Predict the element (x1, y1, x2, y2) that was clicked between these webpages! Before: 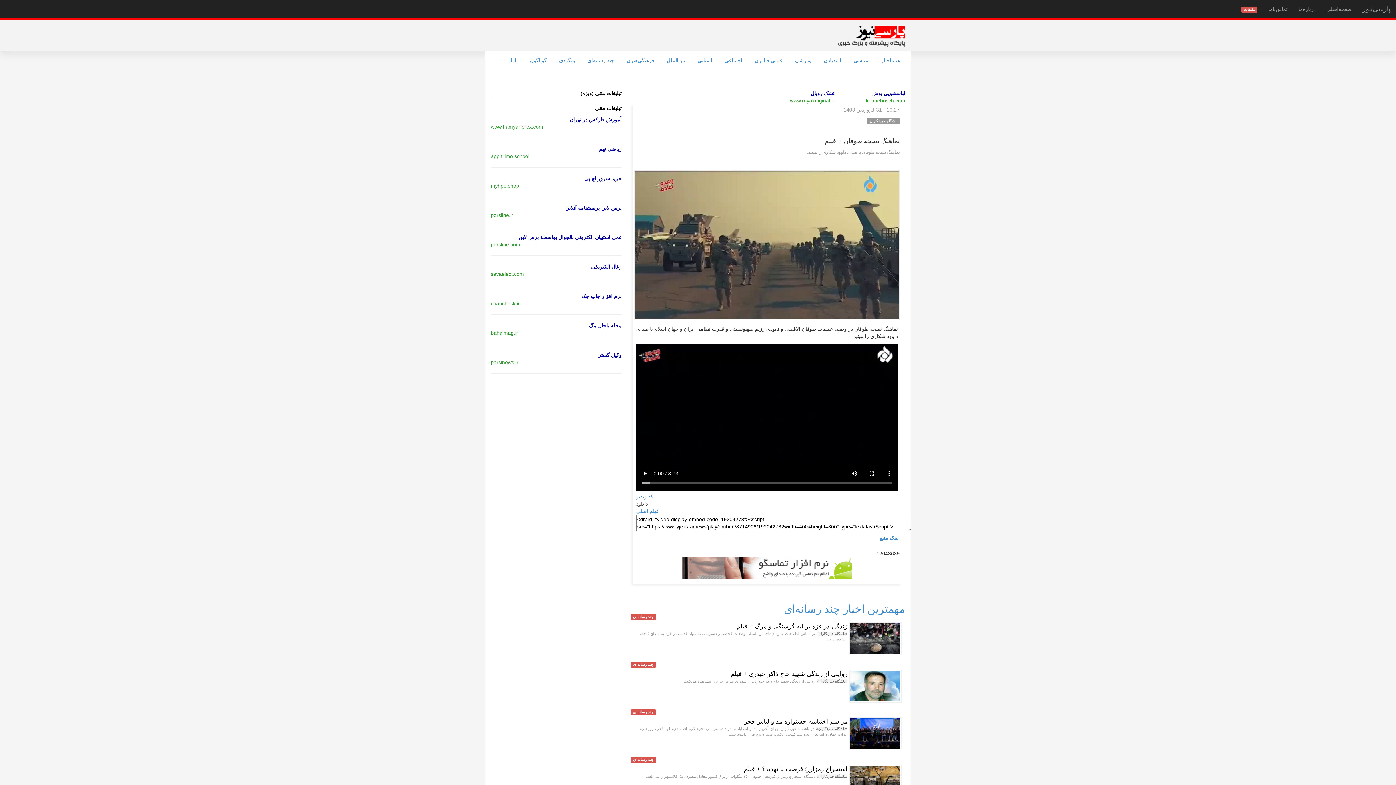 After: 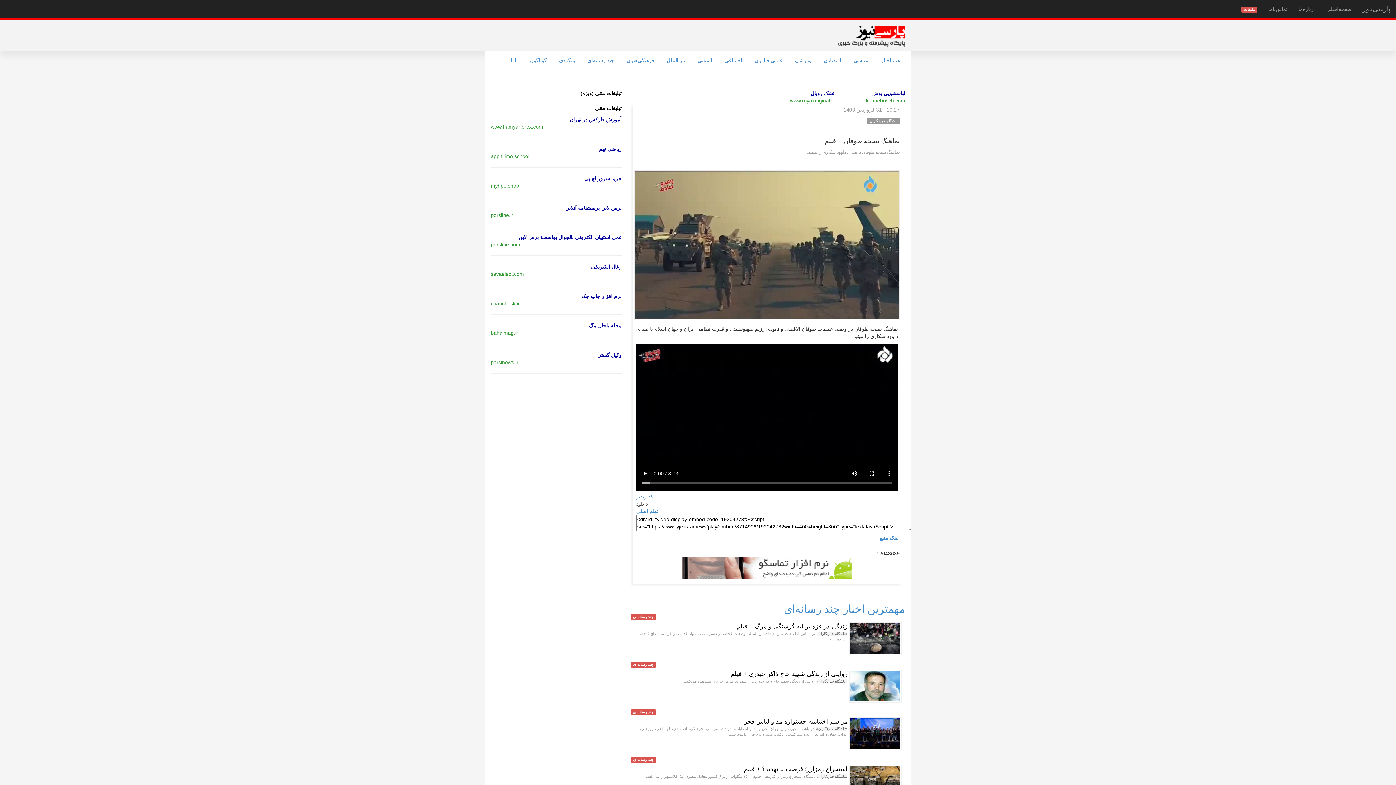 Action: label: لباسشویی بوش bbox: (872, 90, 905, 96)